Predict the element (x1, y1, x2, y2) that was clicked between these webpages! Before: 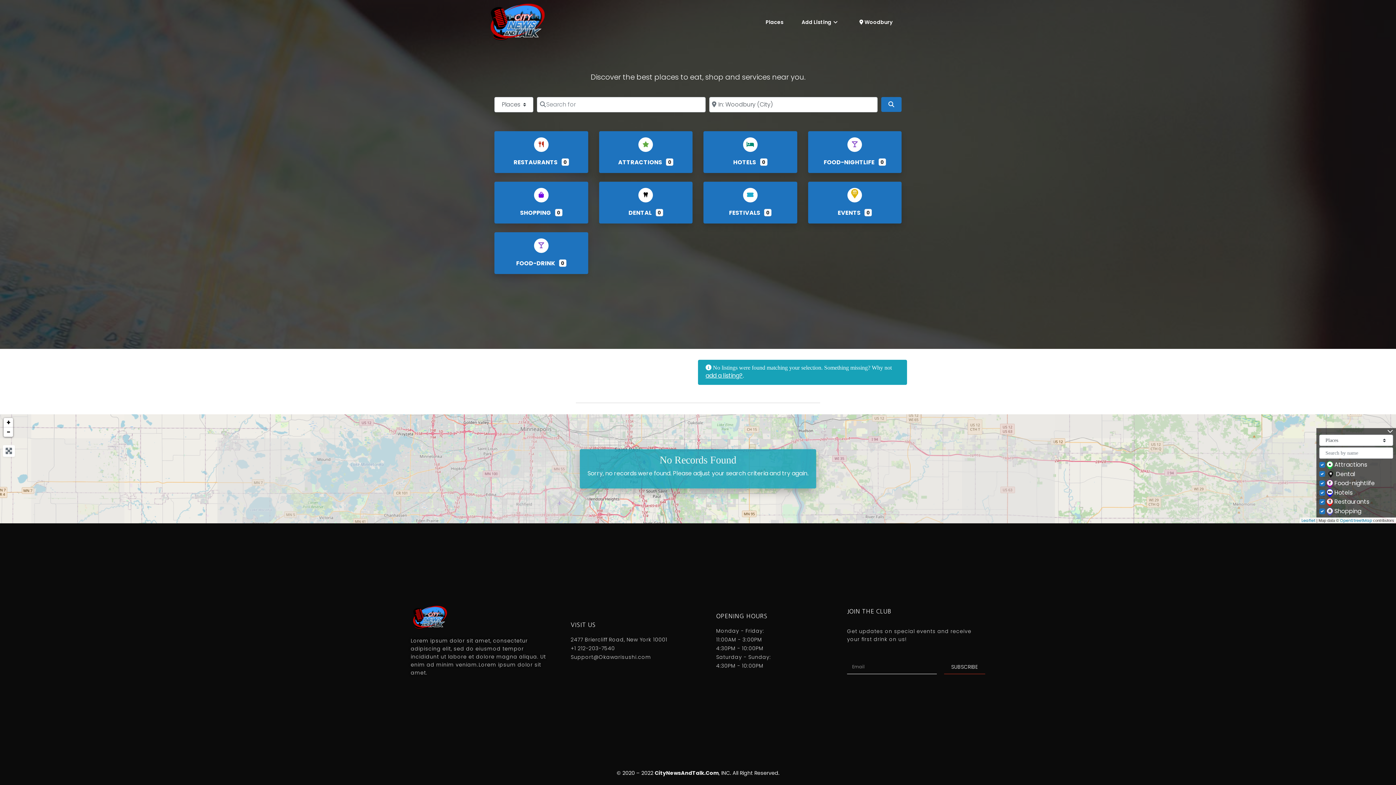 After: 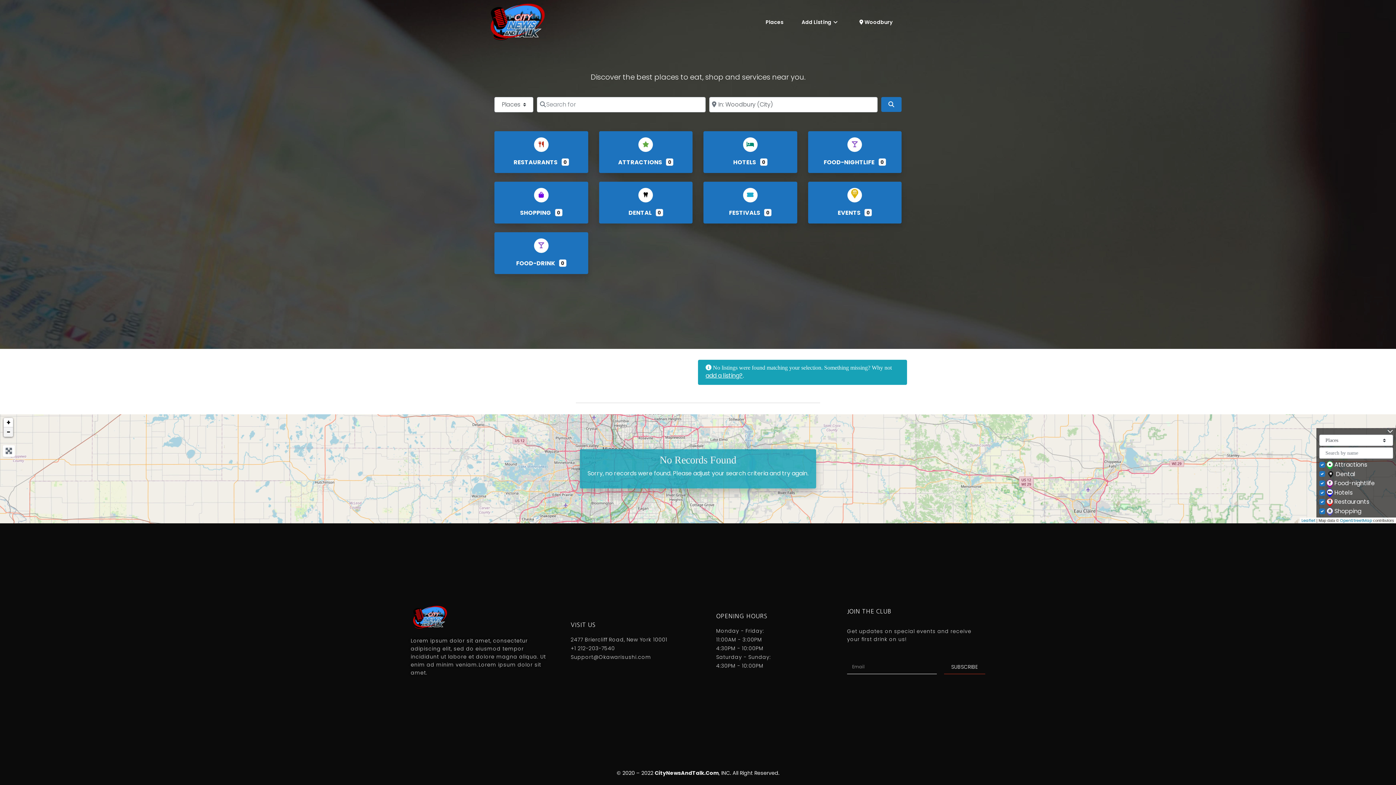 Action: bbox: (3, 427, 13, 437) label: Zoom out